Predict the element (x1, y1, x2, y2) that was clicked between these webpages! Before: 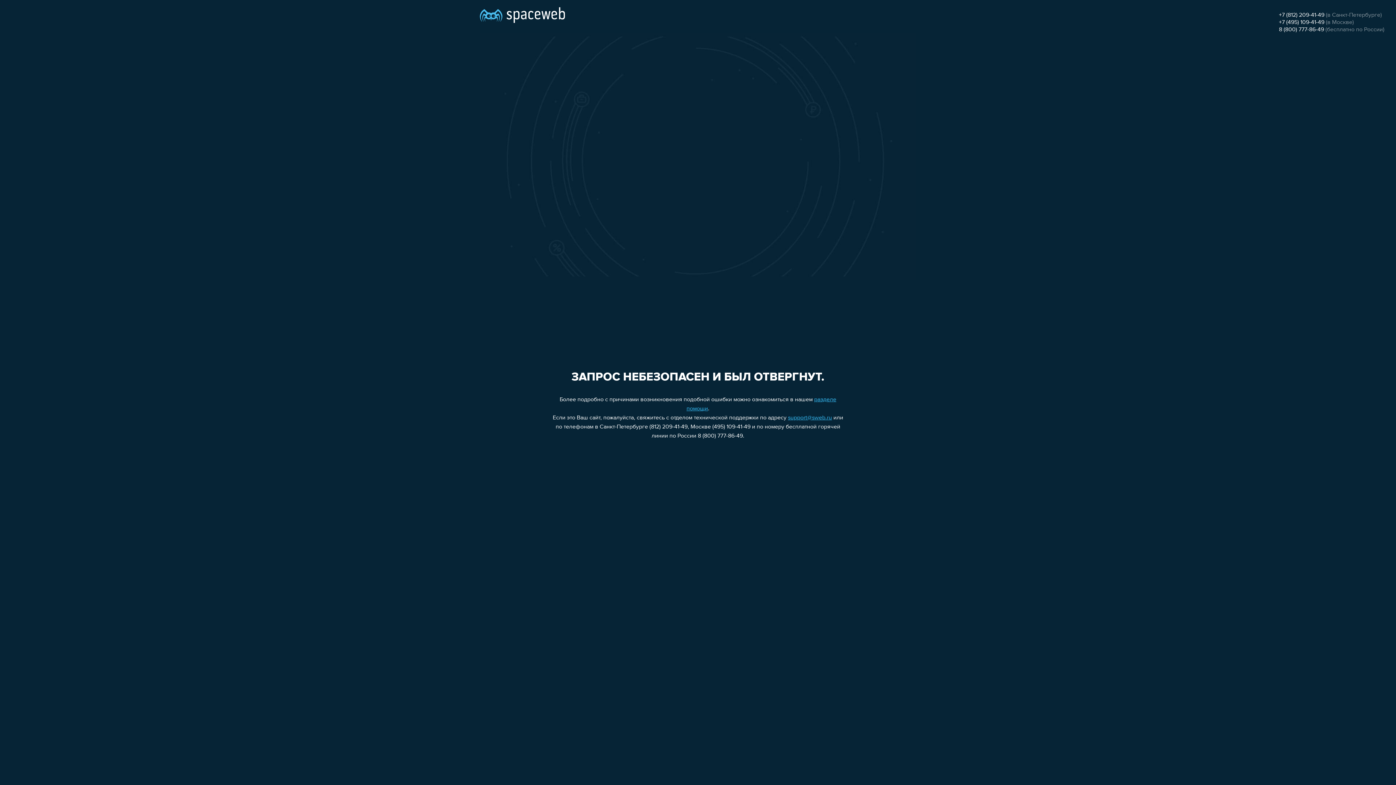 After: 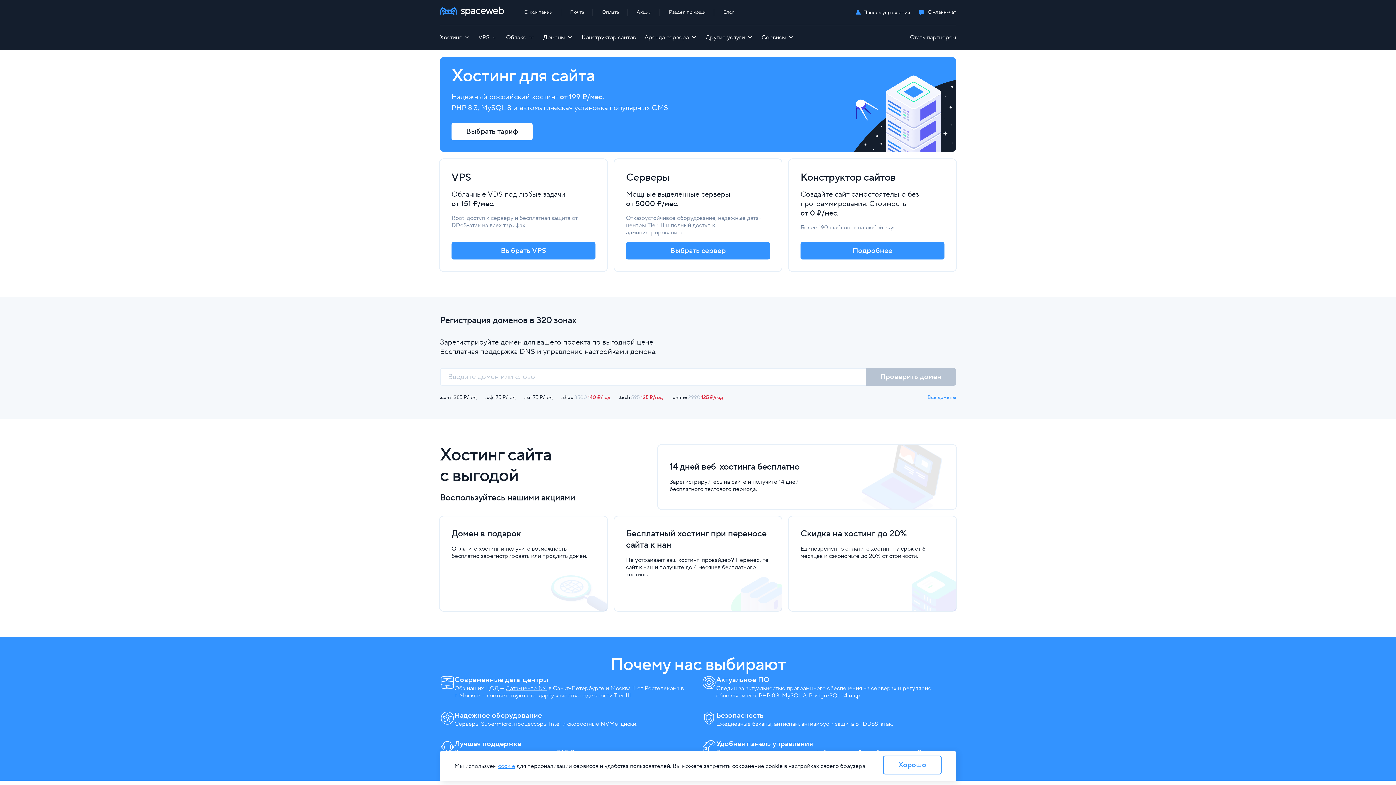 Action: bbox: (480, 0, 565, 25)